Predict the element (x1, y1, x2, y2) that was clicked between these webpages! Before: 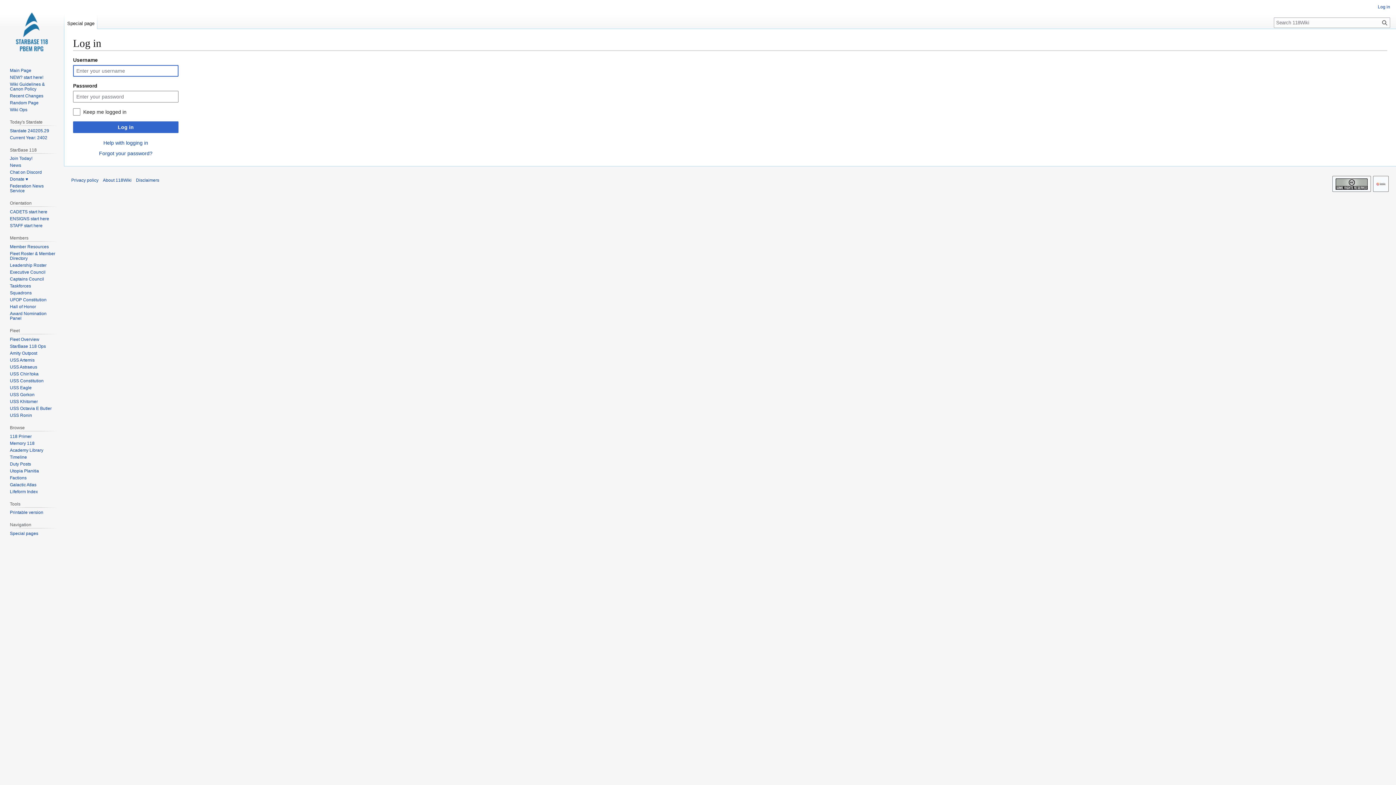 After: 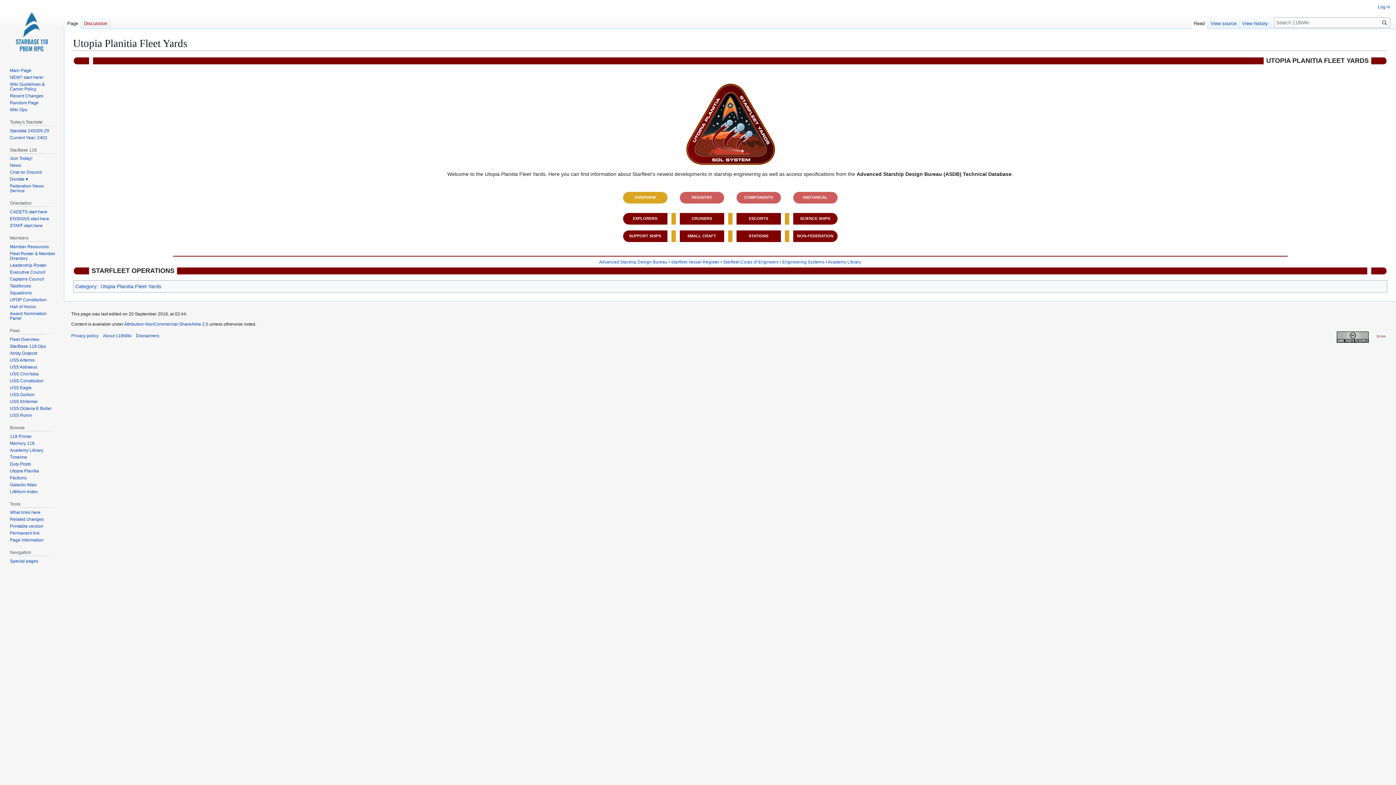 Action: label: Utopia Planitia bbox: (9, 468, 38, 473)